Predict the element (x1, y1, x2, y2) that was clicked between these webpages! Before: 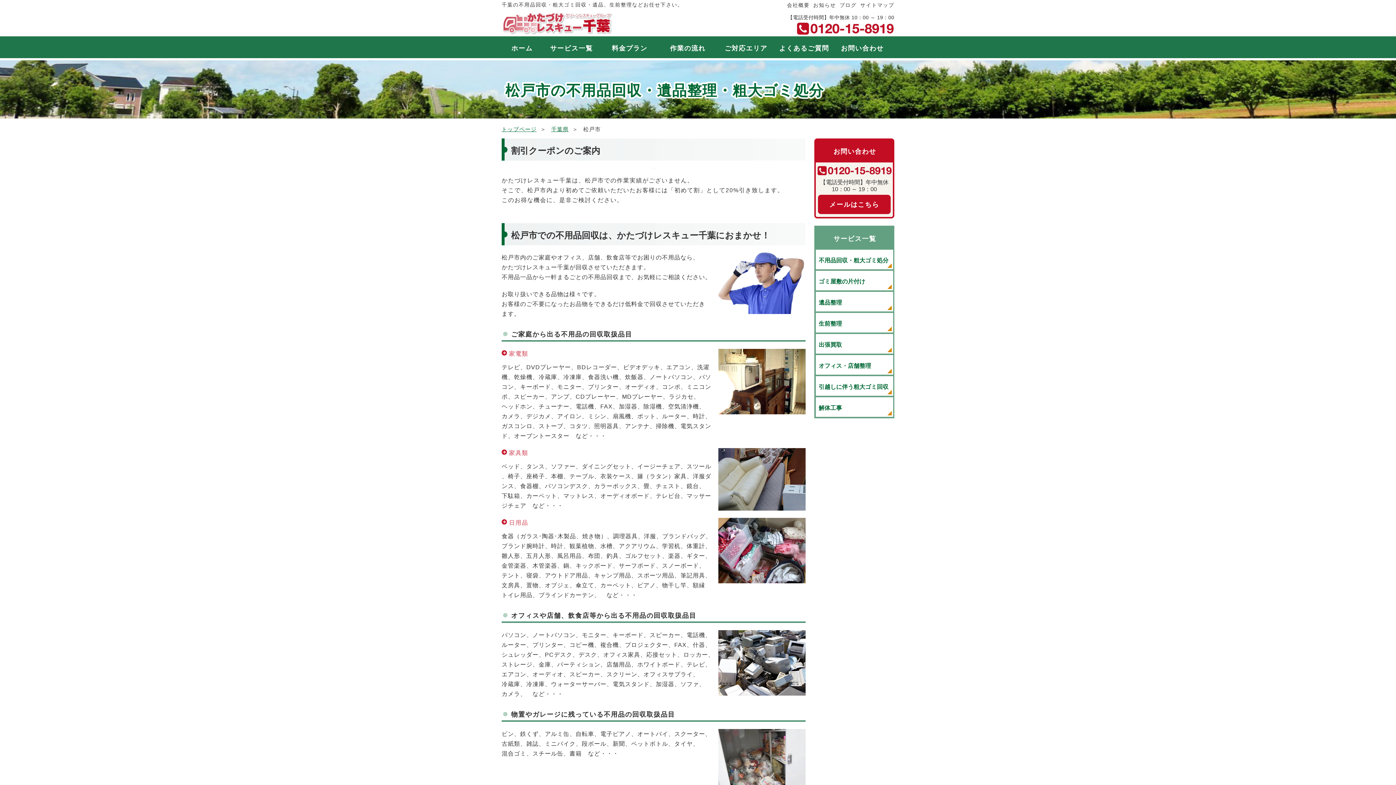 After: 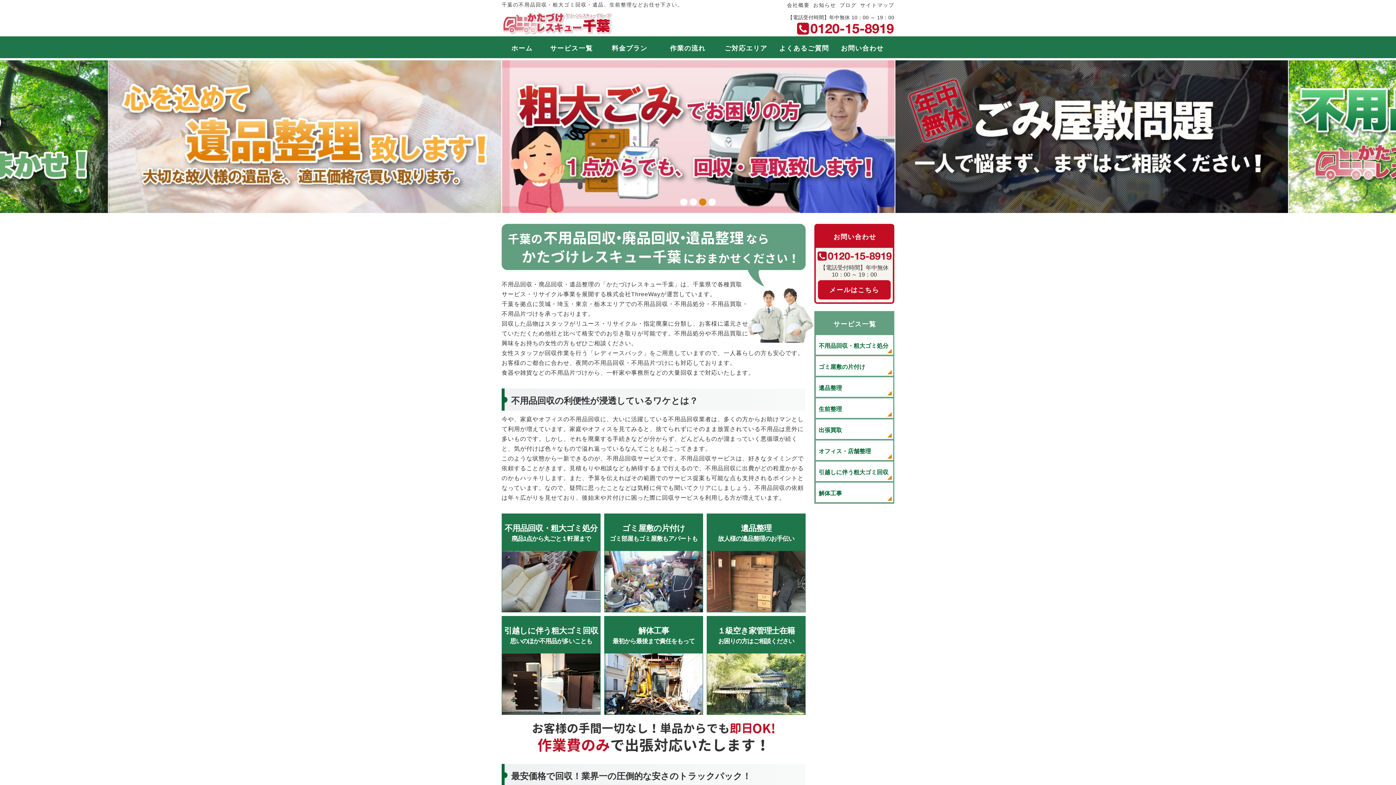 Action: bbox: (501, 36, 542, 60) label: ホーム